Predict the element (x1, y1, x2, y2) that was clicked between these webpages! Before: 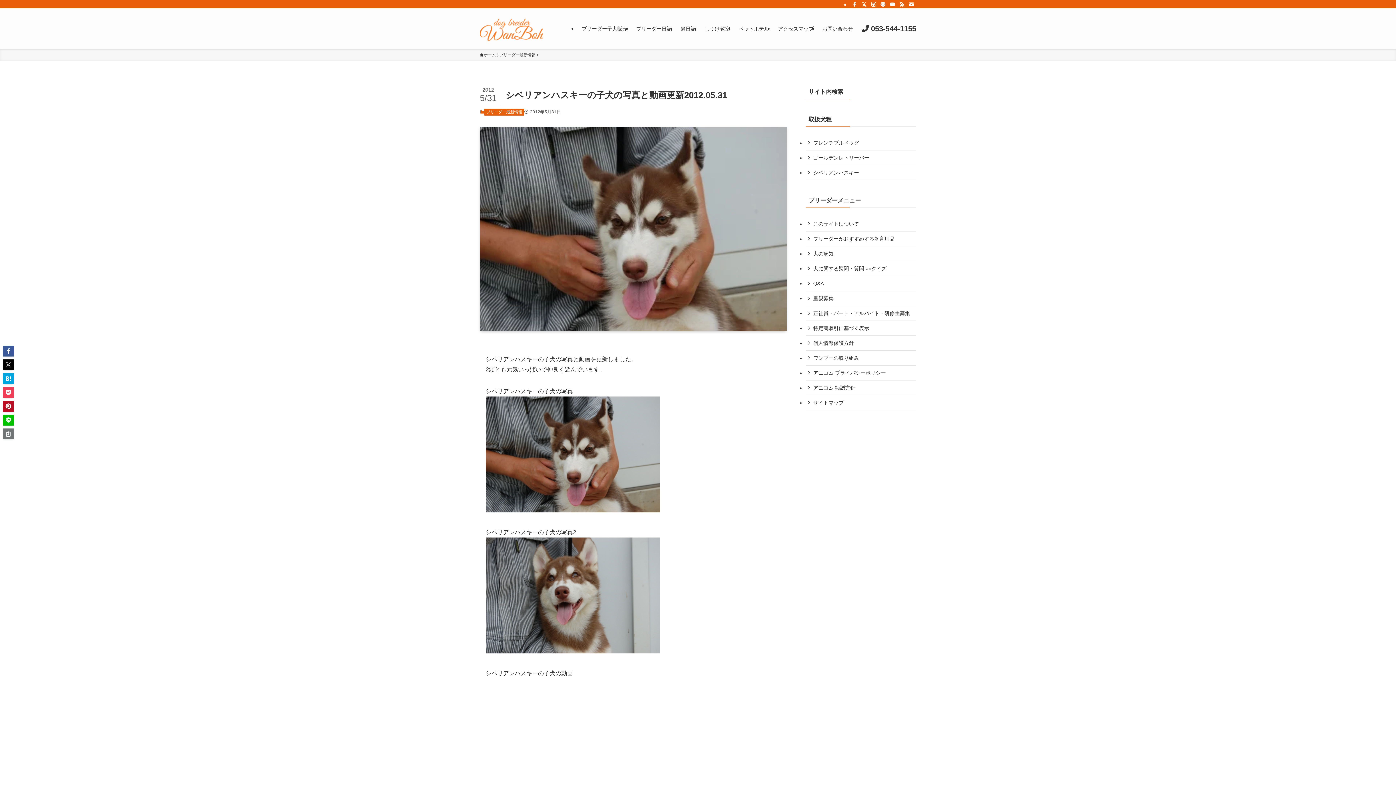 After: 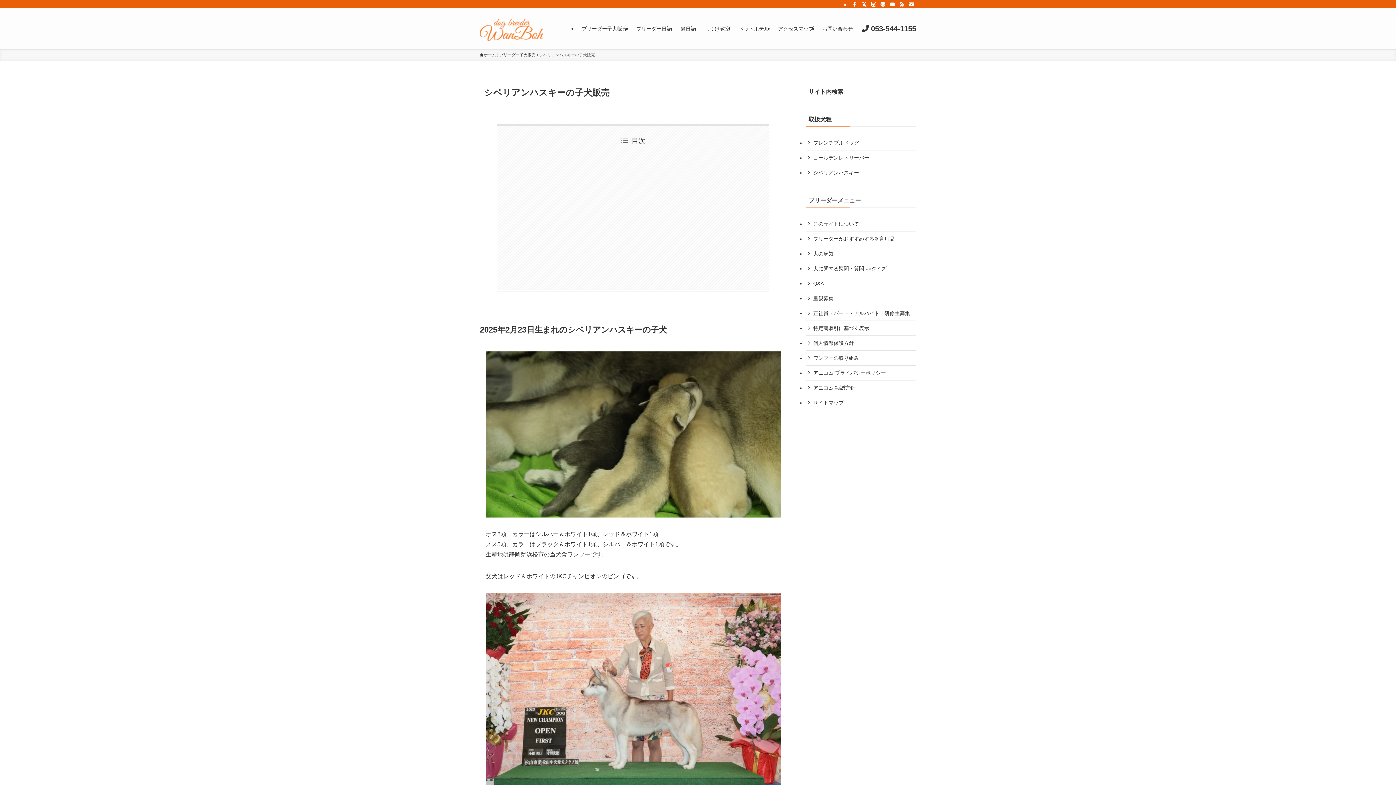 Action: label: シベリアンハスキー bbox: (805, 165, 916, 180)